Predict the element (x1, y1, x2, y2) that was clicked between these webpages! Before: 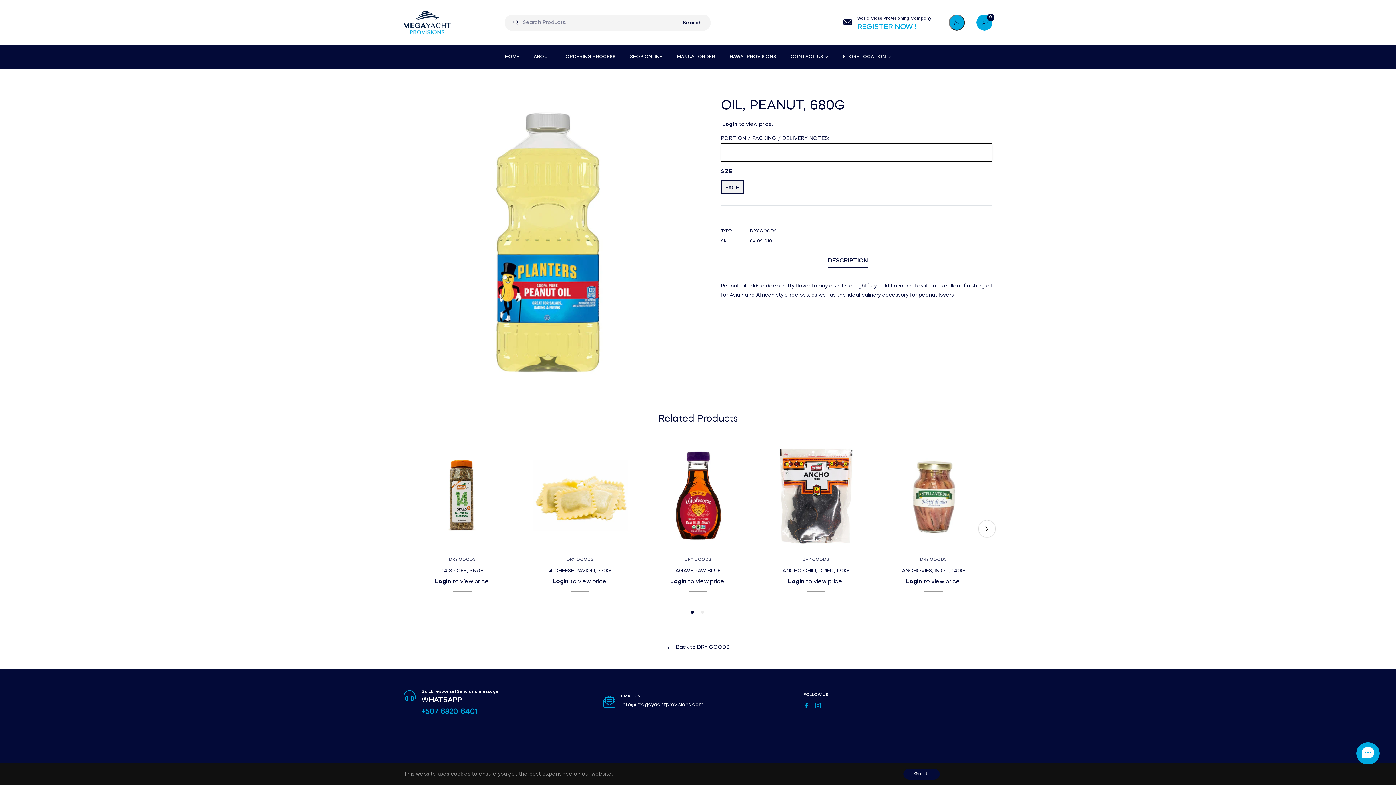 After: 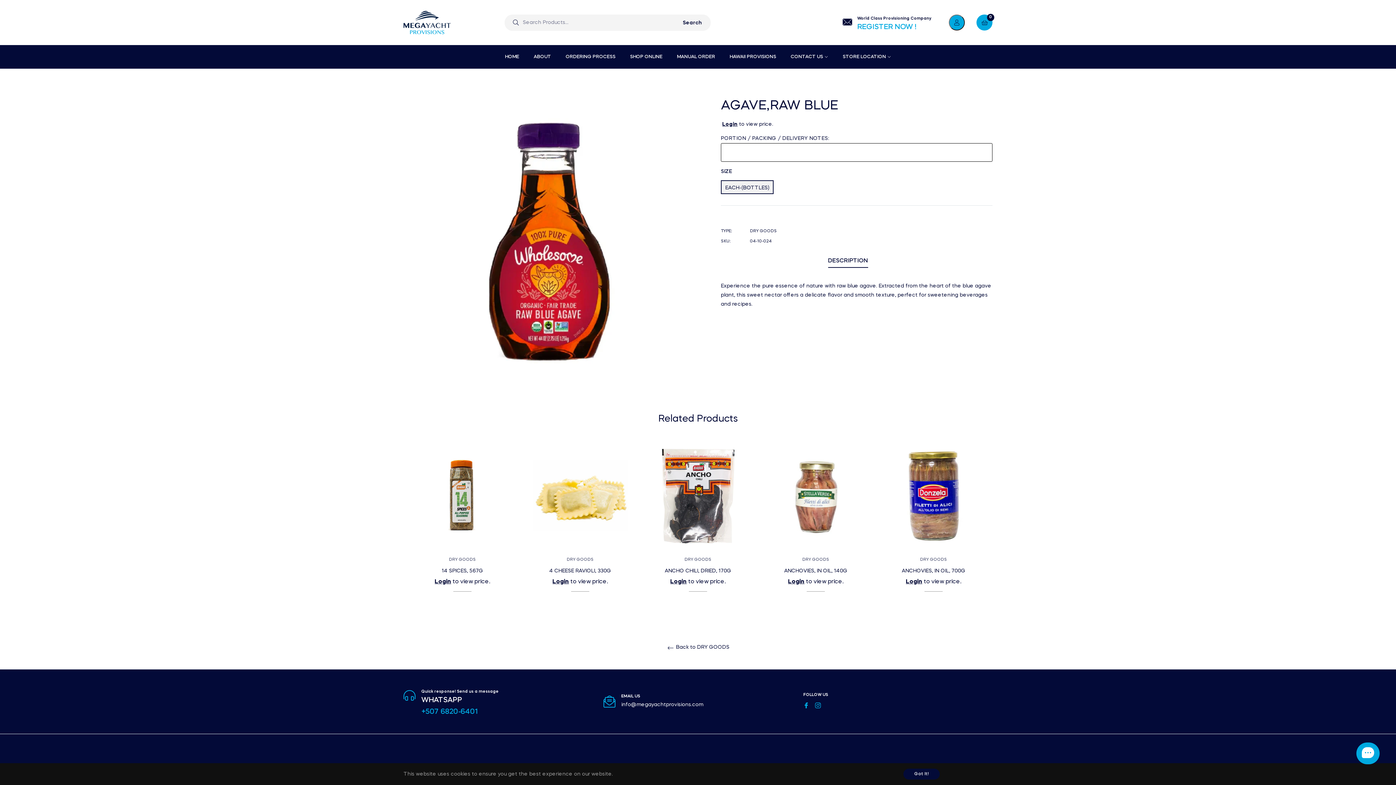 Action: bbox: (644, 442, 751, 549)